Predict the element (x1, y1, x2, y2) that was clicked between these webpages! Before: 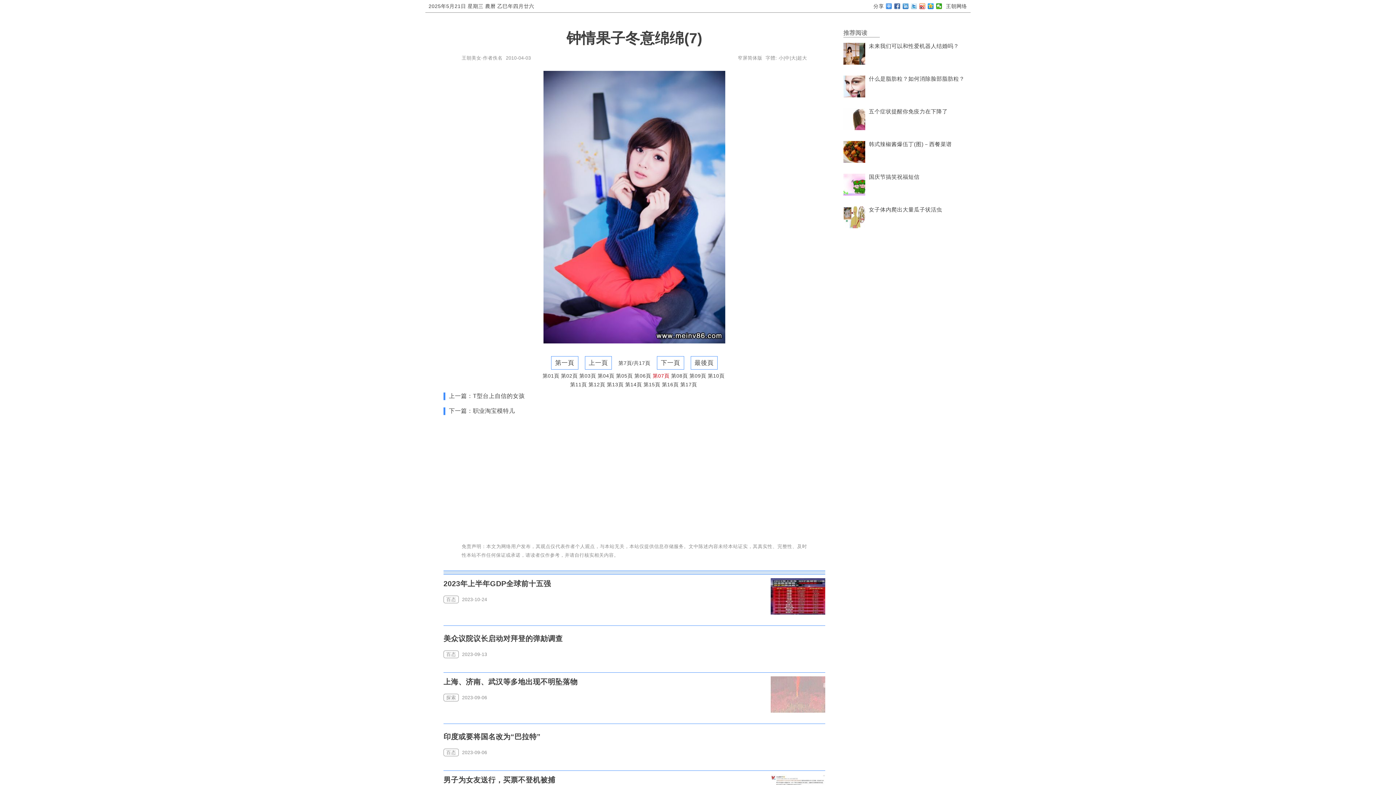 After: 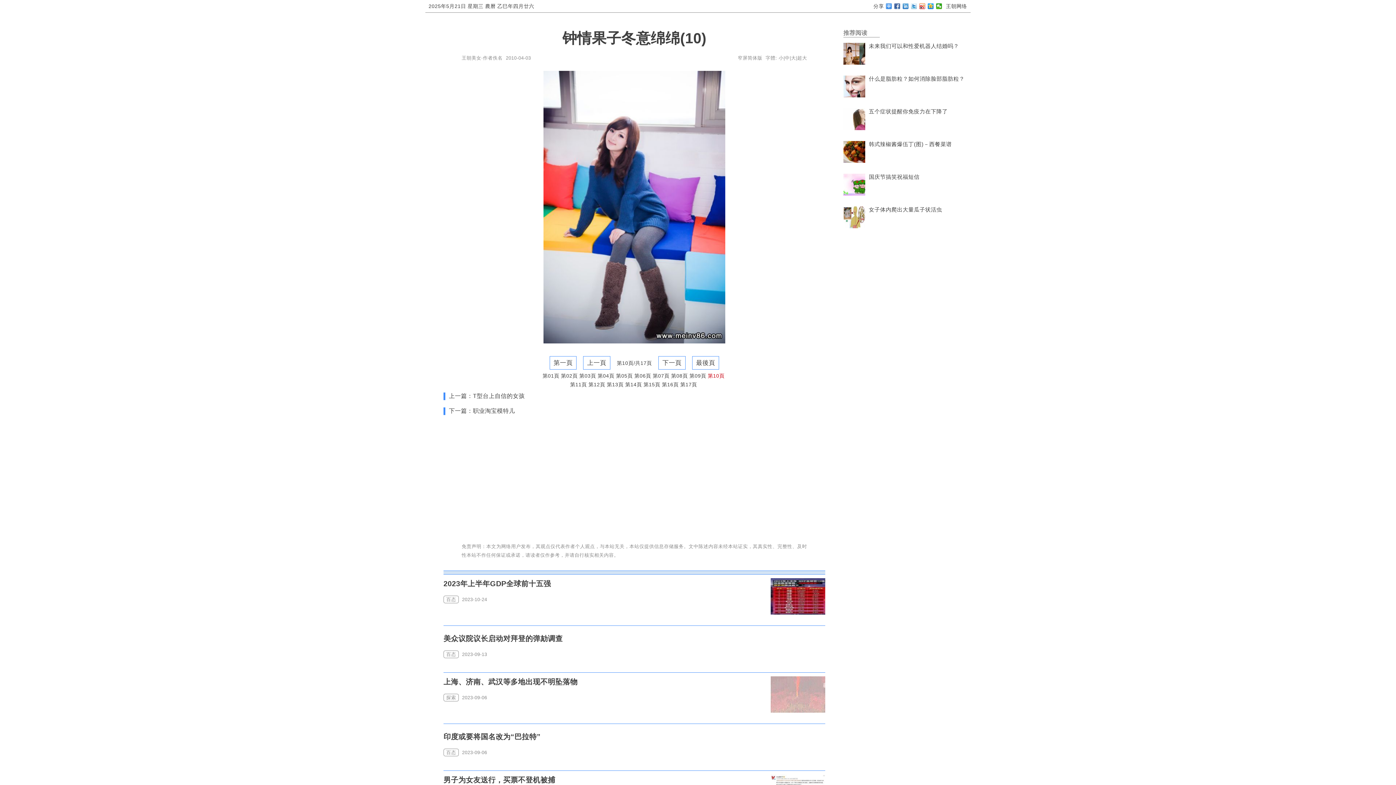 Action: bbox: (708, 373, 724, 378) label: 第10頁